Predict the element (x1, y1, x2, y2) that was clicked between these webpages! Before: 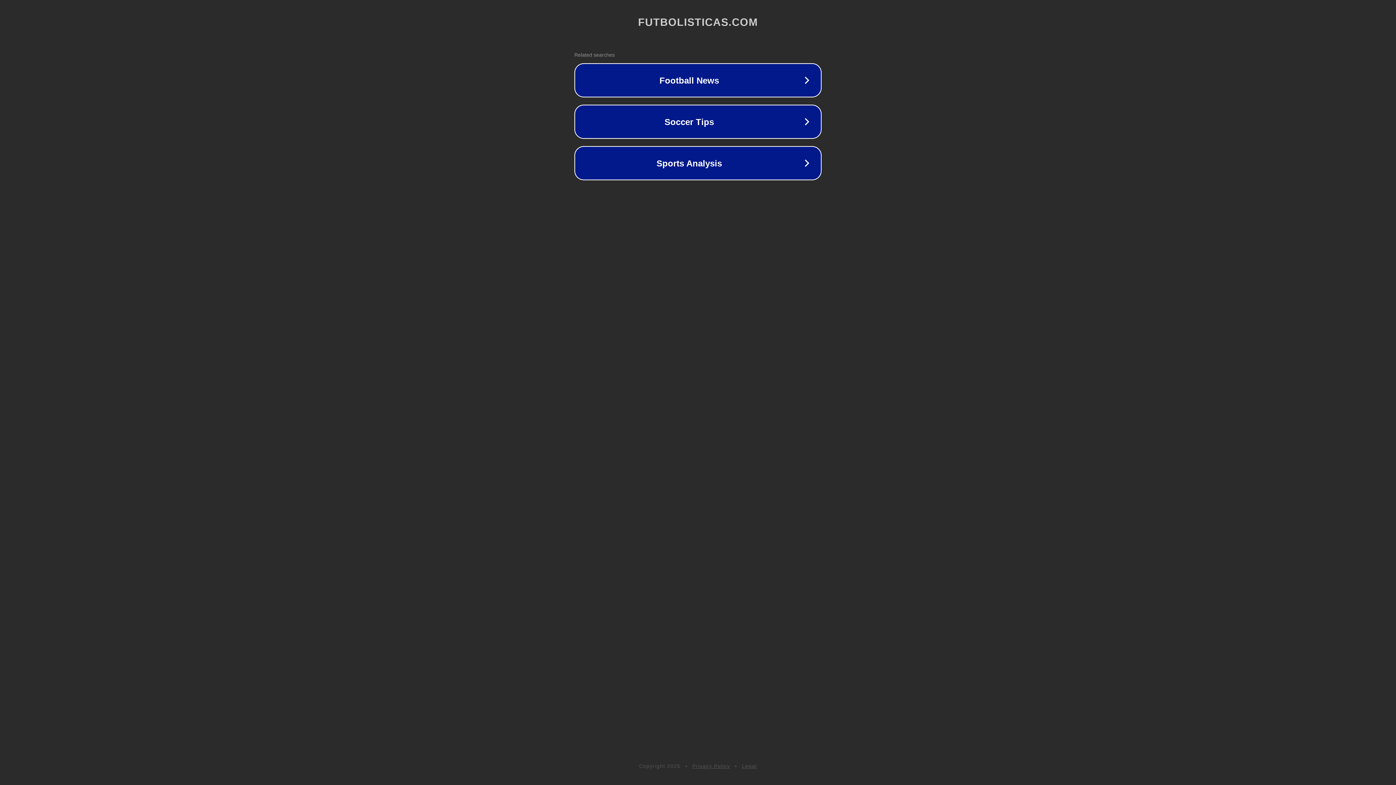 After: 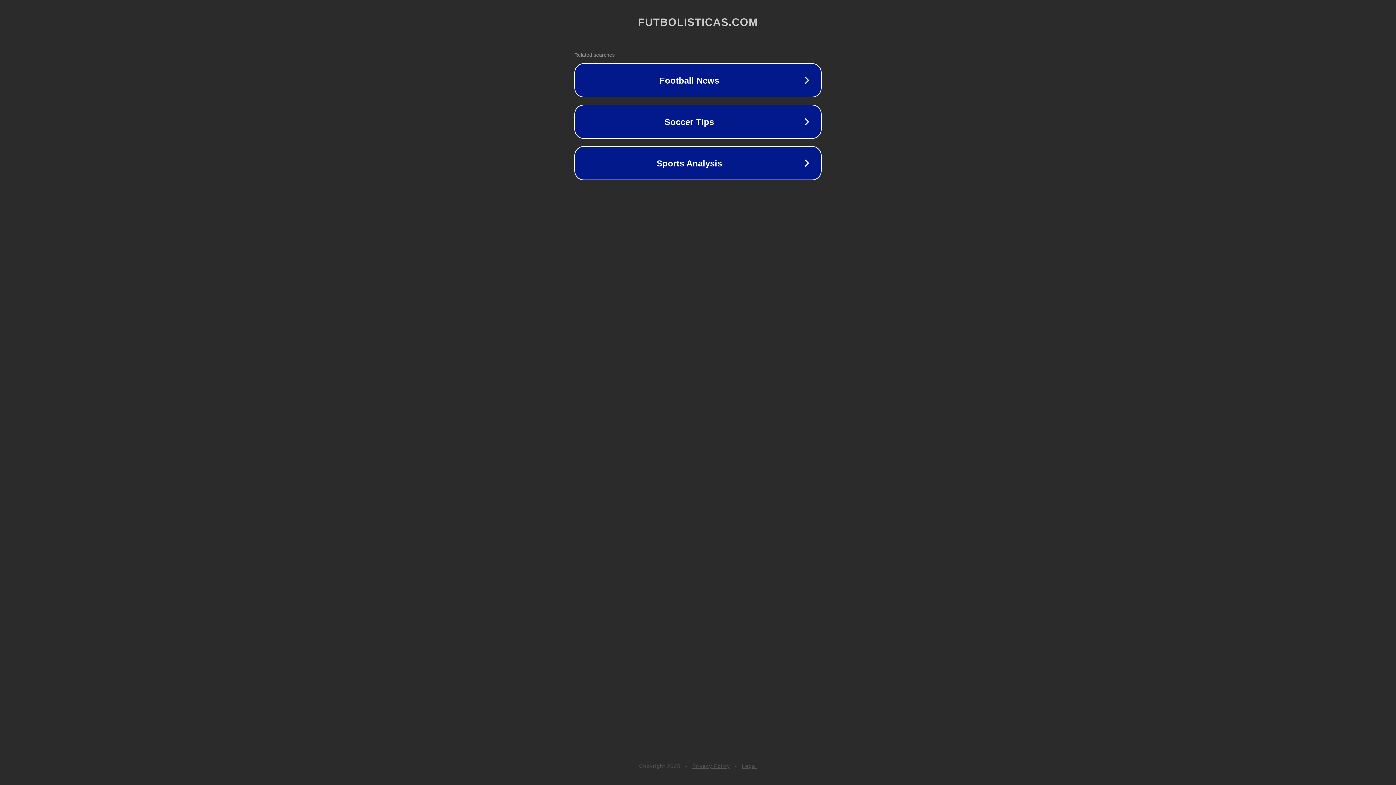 Action: label: Legal bbox: (742, 763, 757, 769)